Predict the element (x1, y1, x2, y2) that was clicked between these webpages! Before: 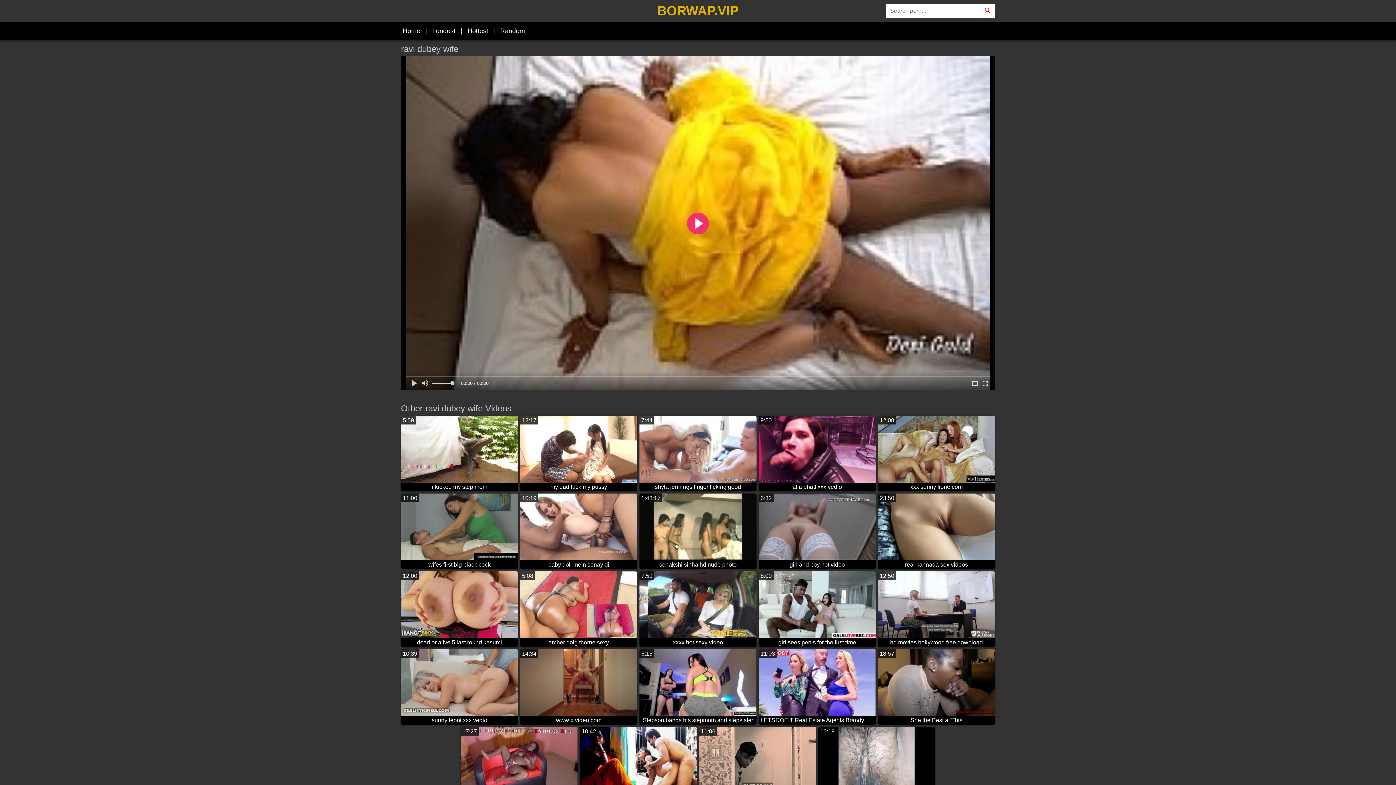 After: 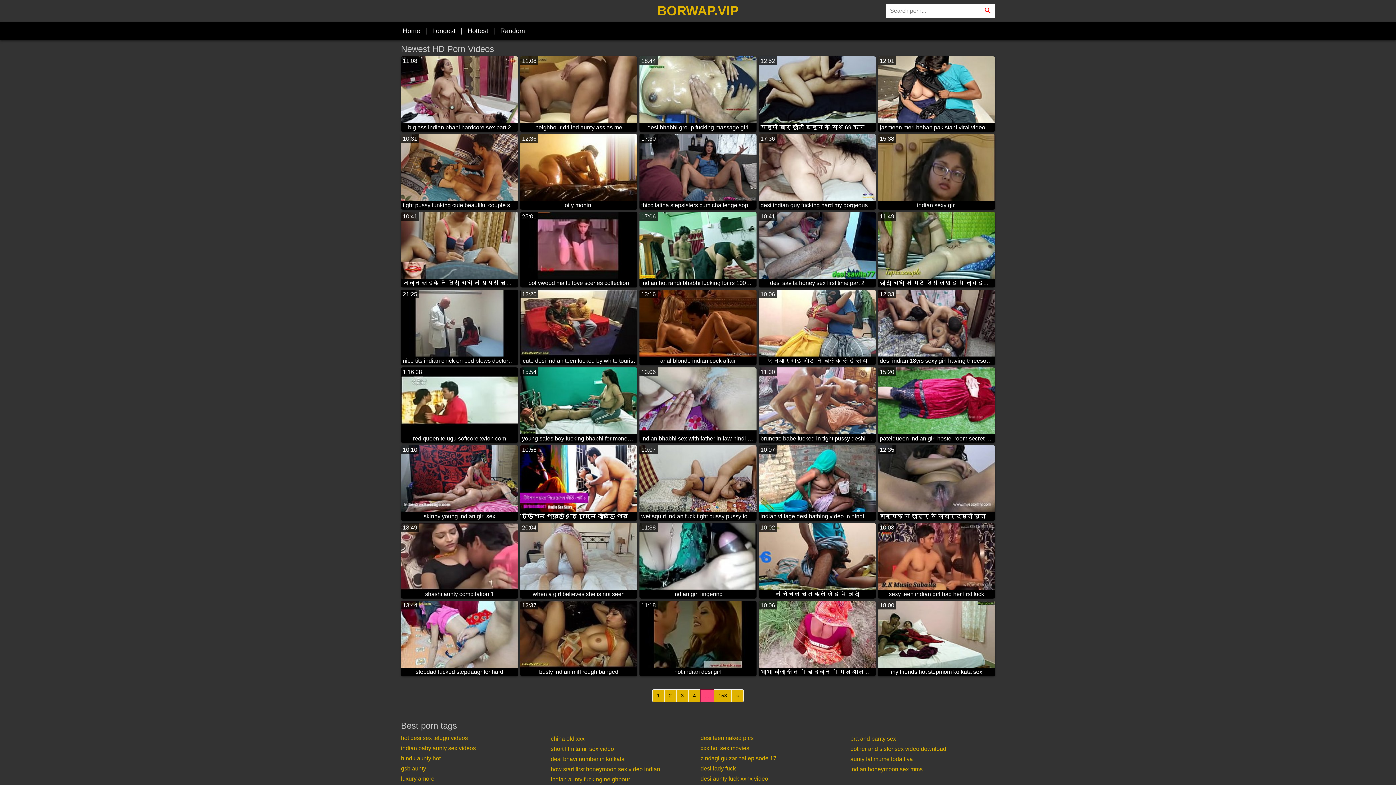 Action: label: Home bbox: (401, 23, 422, 38)